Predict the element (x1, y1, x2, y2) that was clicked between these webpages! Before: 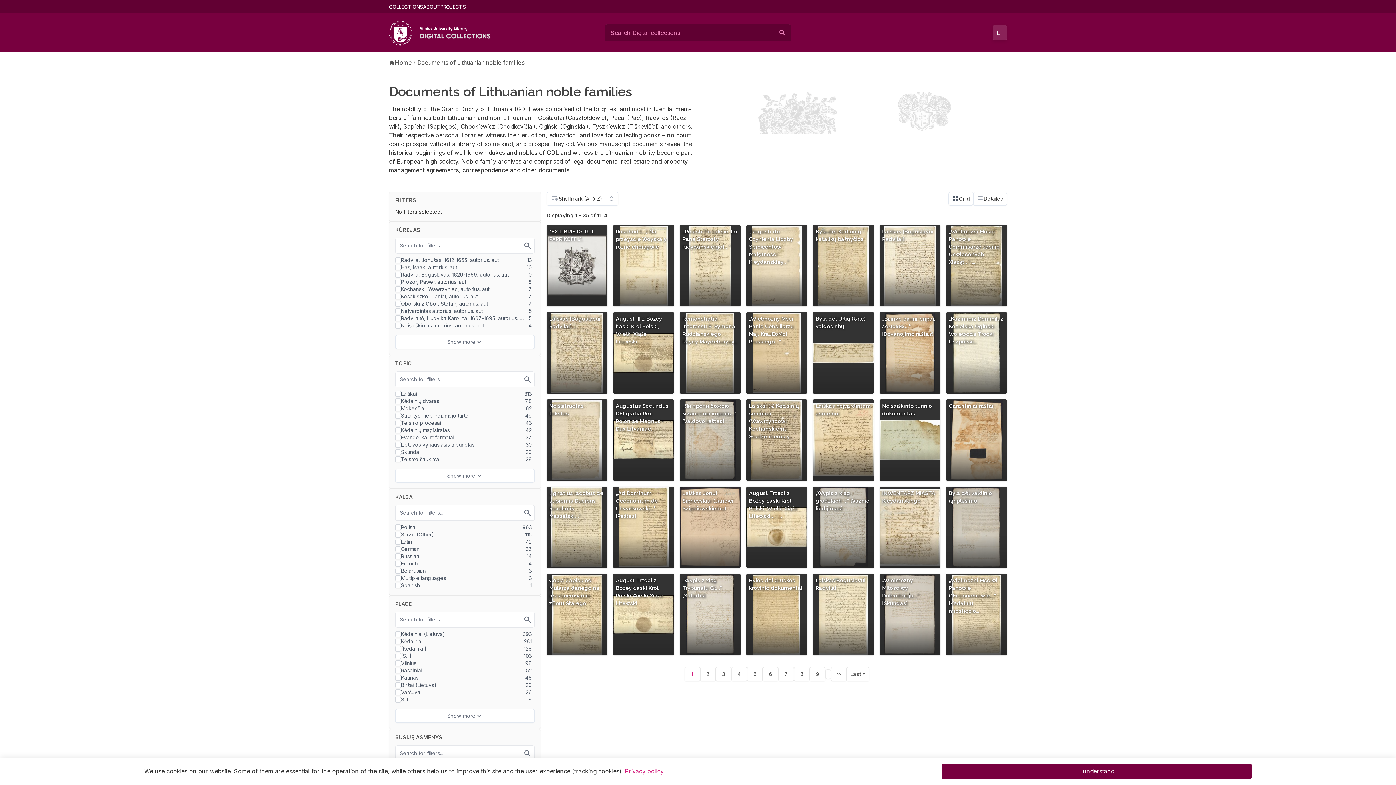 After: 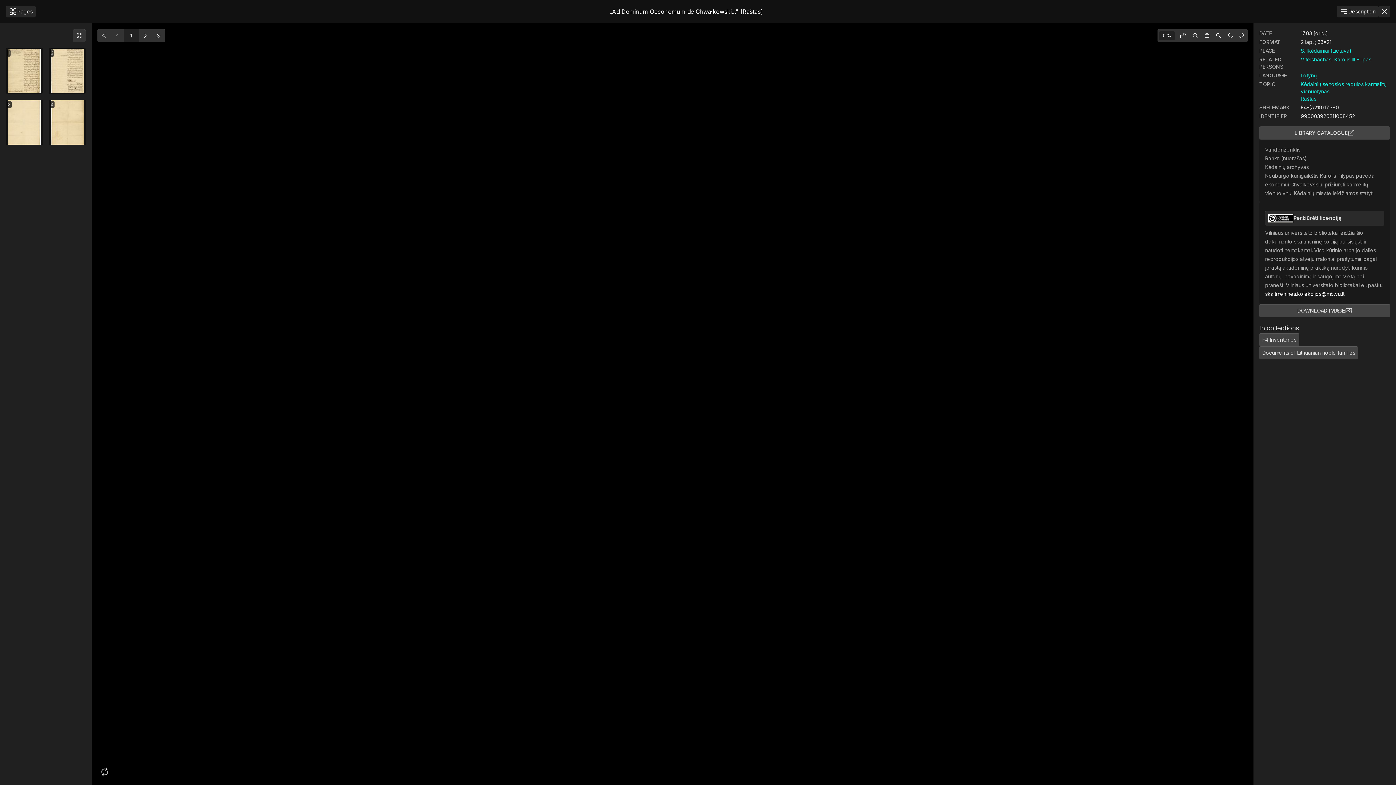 Action: label: „Ad Dominum Oeconomum de Chwałkowski..." [Raštas] bbox: (613, 486, 674, 568)